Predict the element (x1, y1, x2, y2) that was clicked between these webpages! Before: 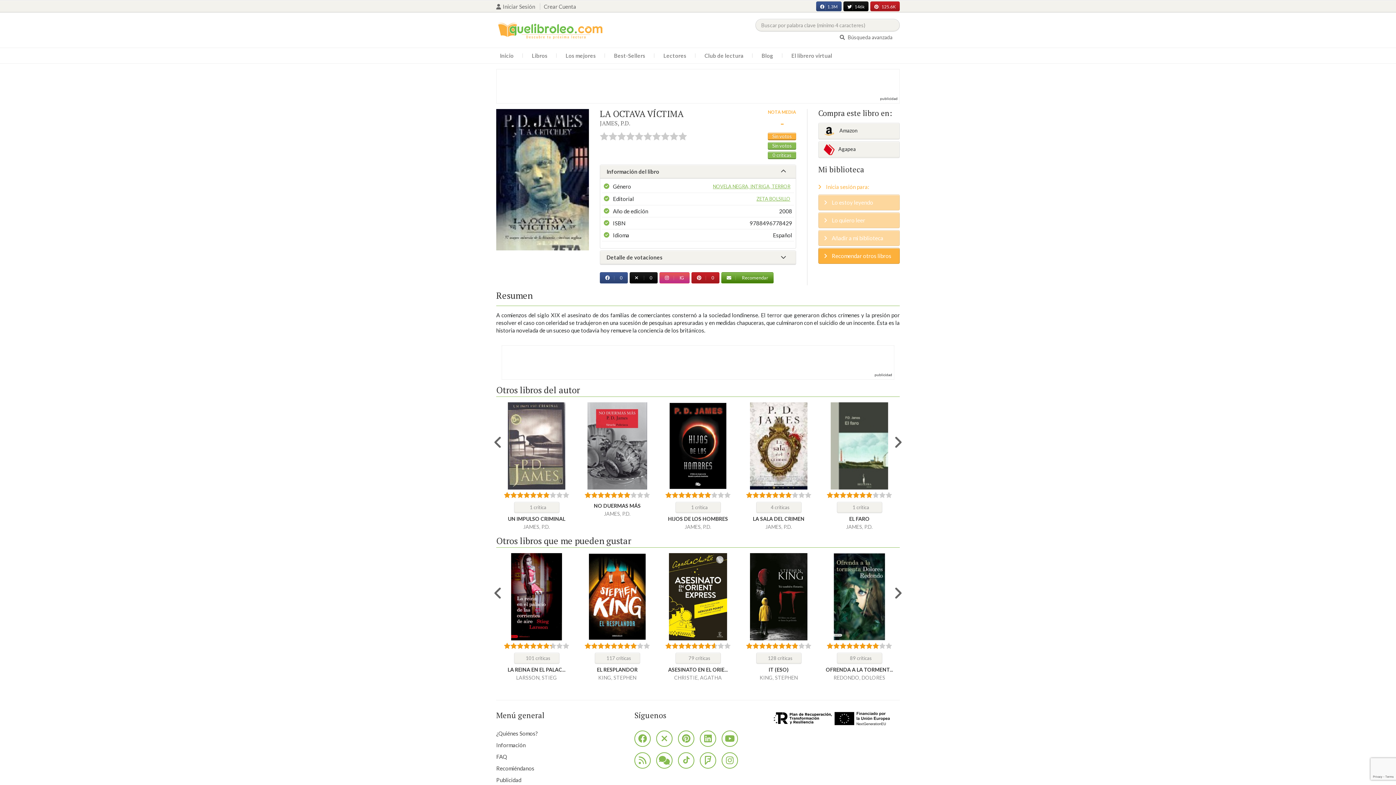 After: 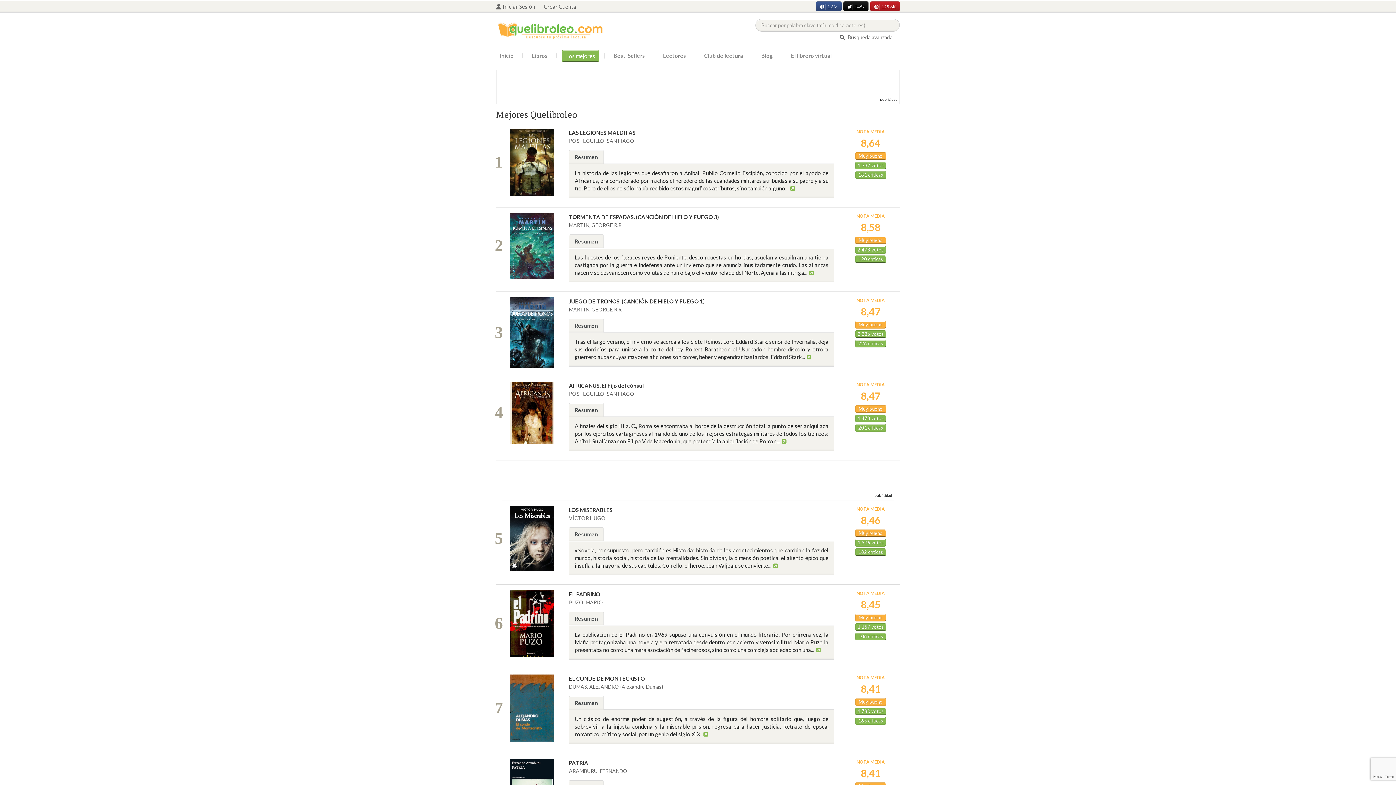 Action: label: Los mejores bbox: (562, 49, 599, 61)